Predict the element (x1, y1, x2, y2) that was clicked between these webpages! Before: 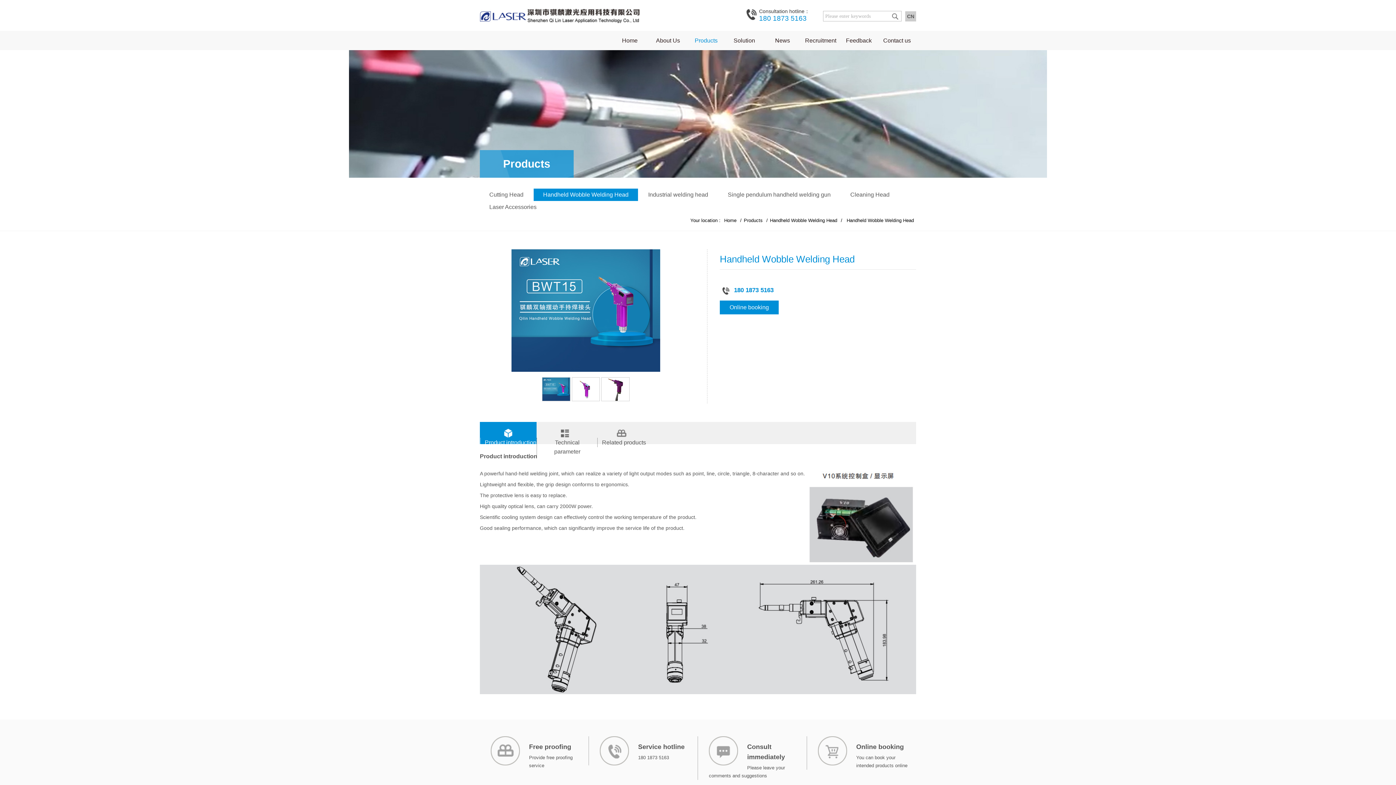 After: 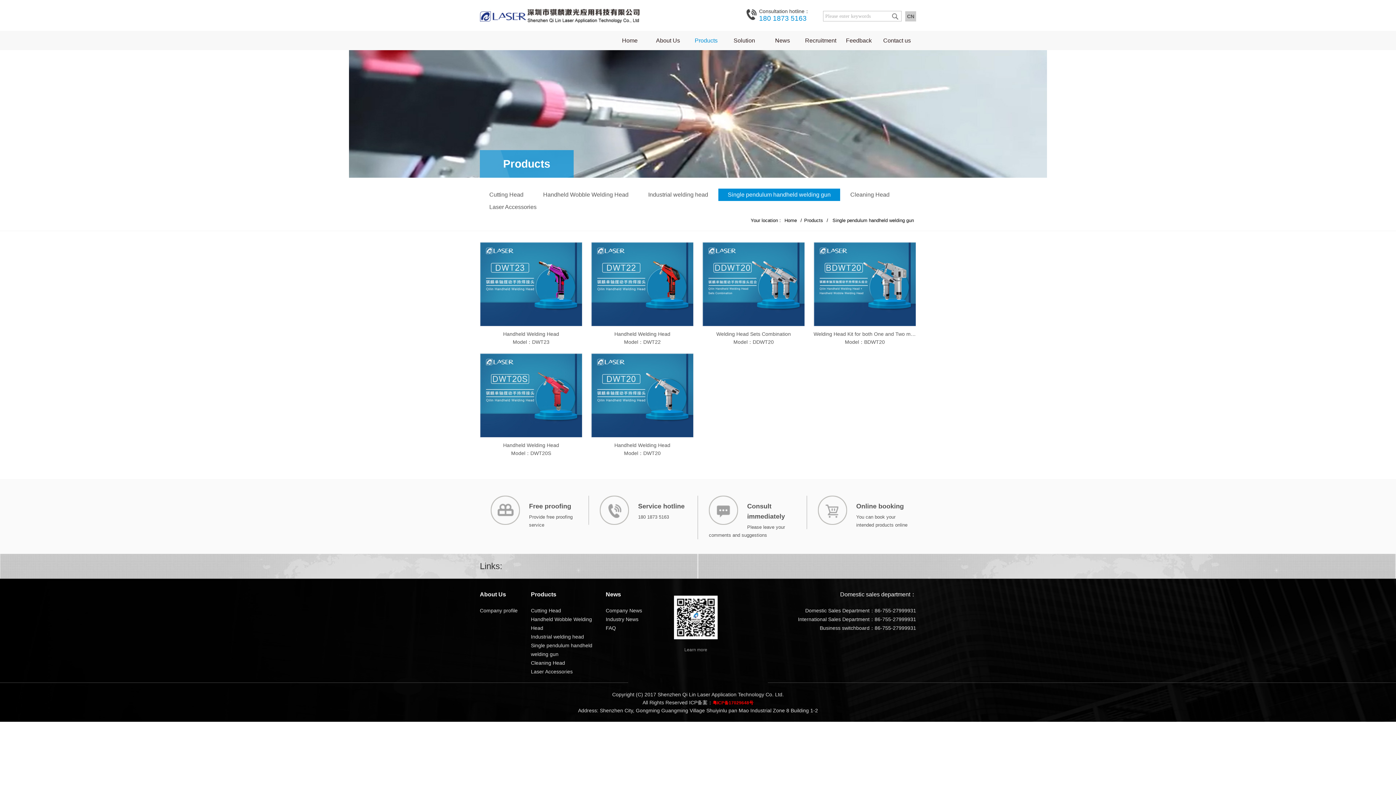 Action: bbox: (728, 188, 830, 201) label: Single pendulum handheld welding gun